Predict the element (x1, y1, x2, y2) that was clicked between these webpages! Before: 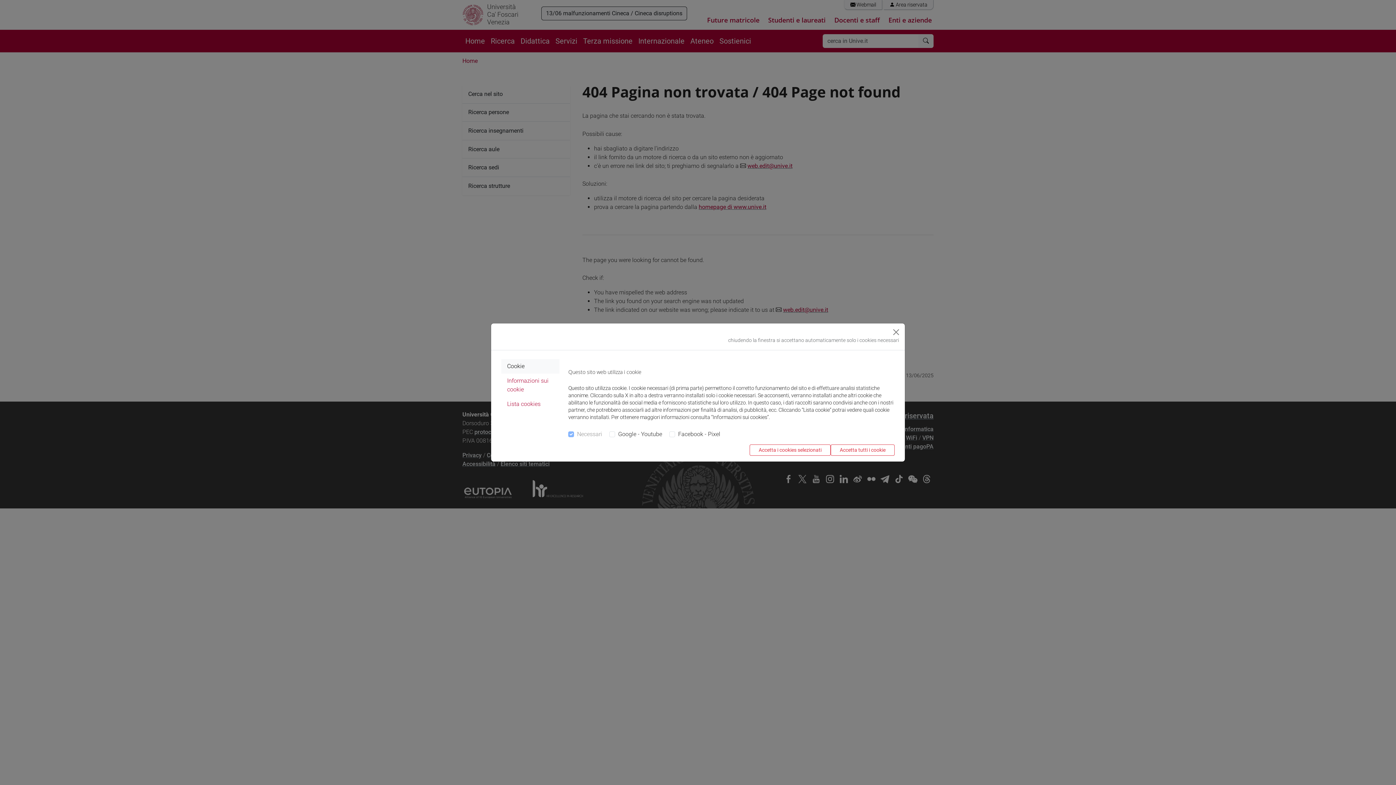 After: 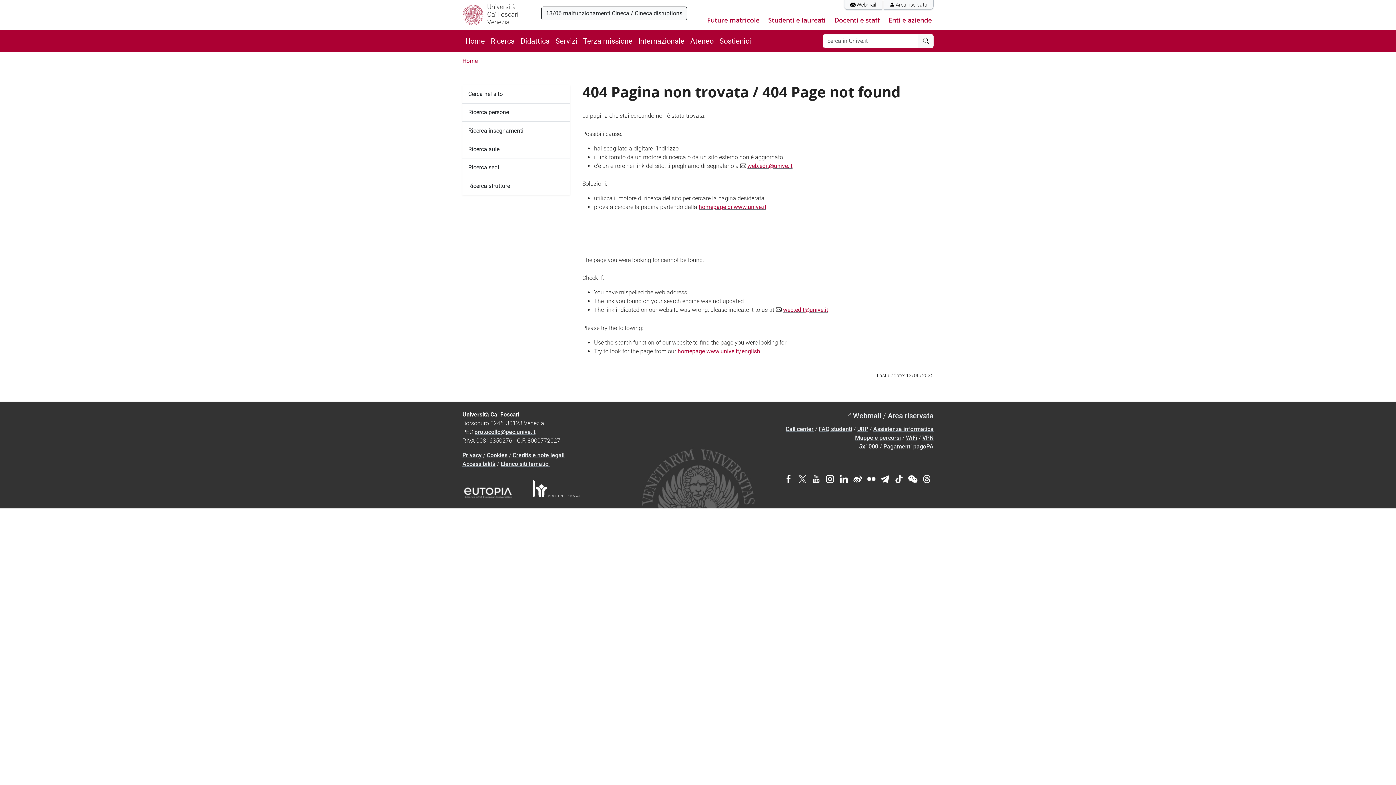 Action: bbox: (890, 326, 902, 338) label: Close